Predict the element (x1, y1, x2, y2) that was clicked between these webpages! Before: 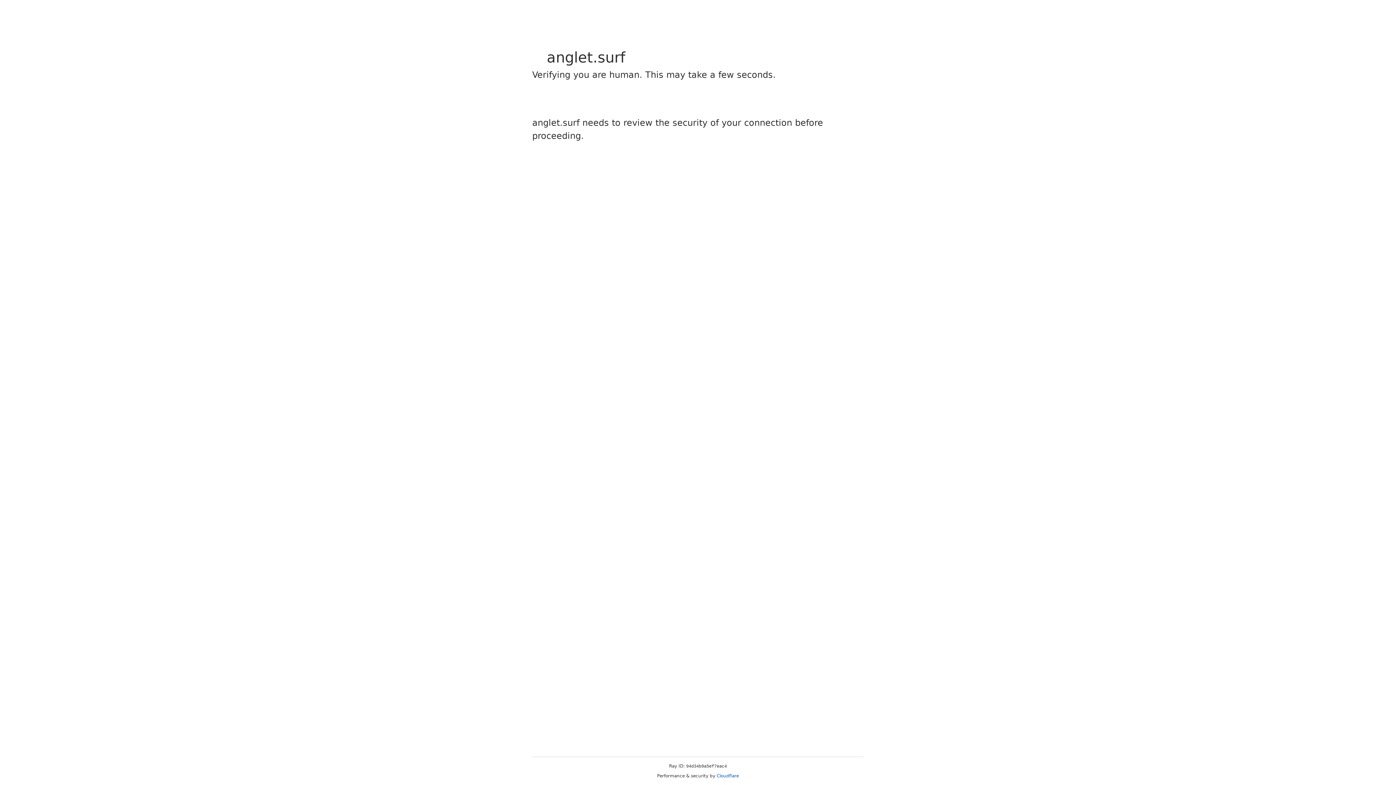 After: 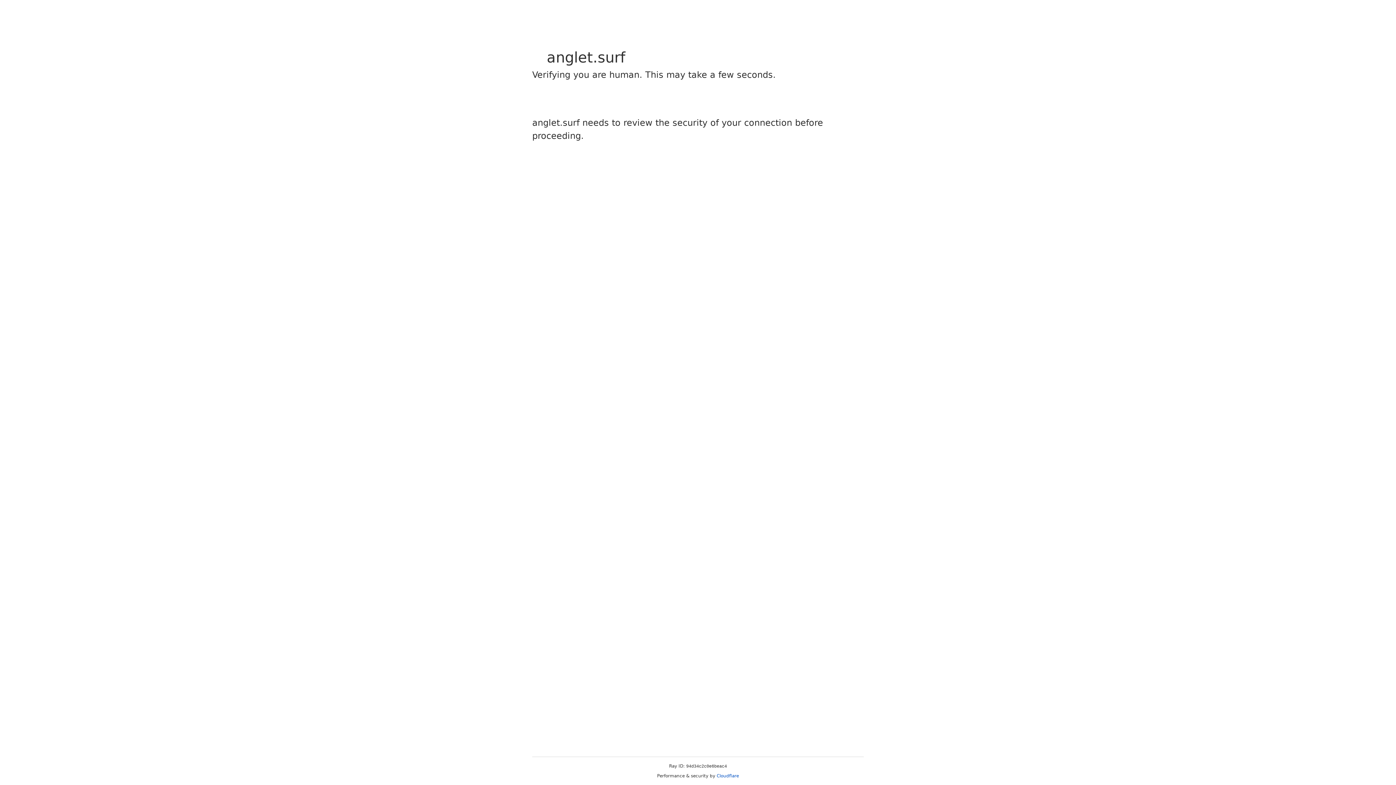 Action: label: Cloudflare bbox: (716, 773, 739, 778)